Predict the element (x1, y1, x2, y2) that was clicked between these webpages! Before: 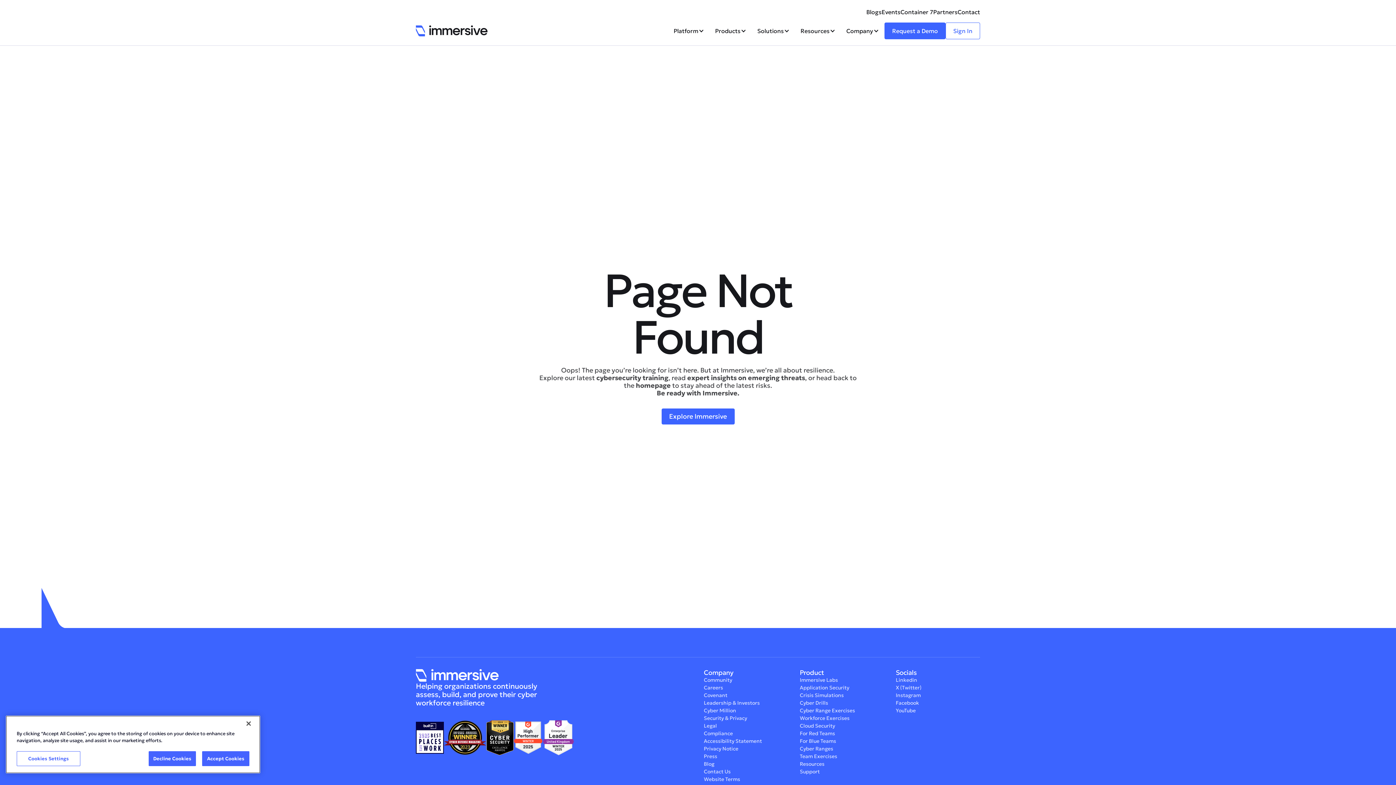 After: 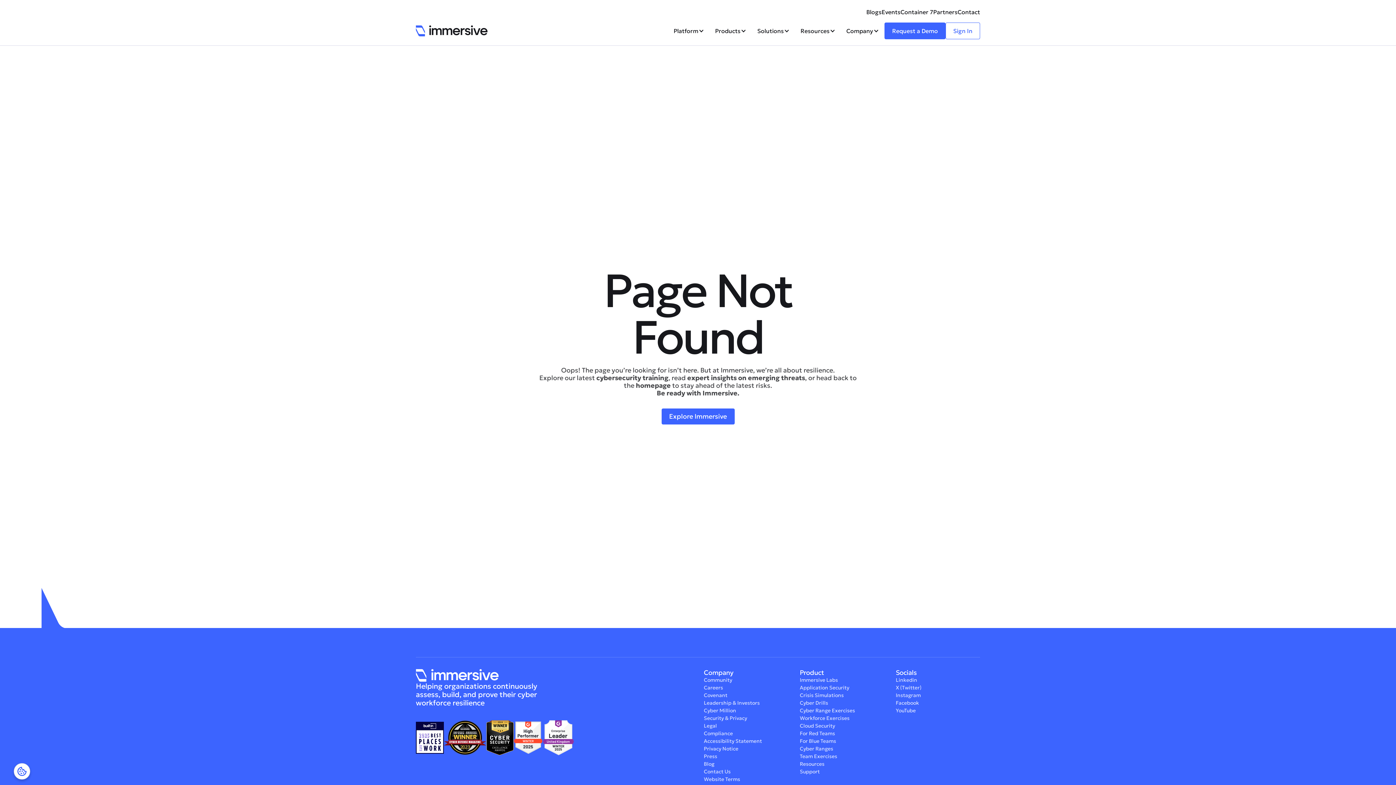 Action: label: Decline Cookies bbox: (148, 751, 196, 766)